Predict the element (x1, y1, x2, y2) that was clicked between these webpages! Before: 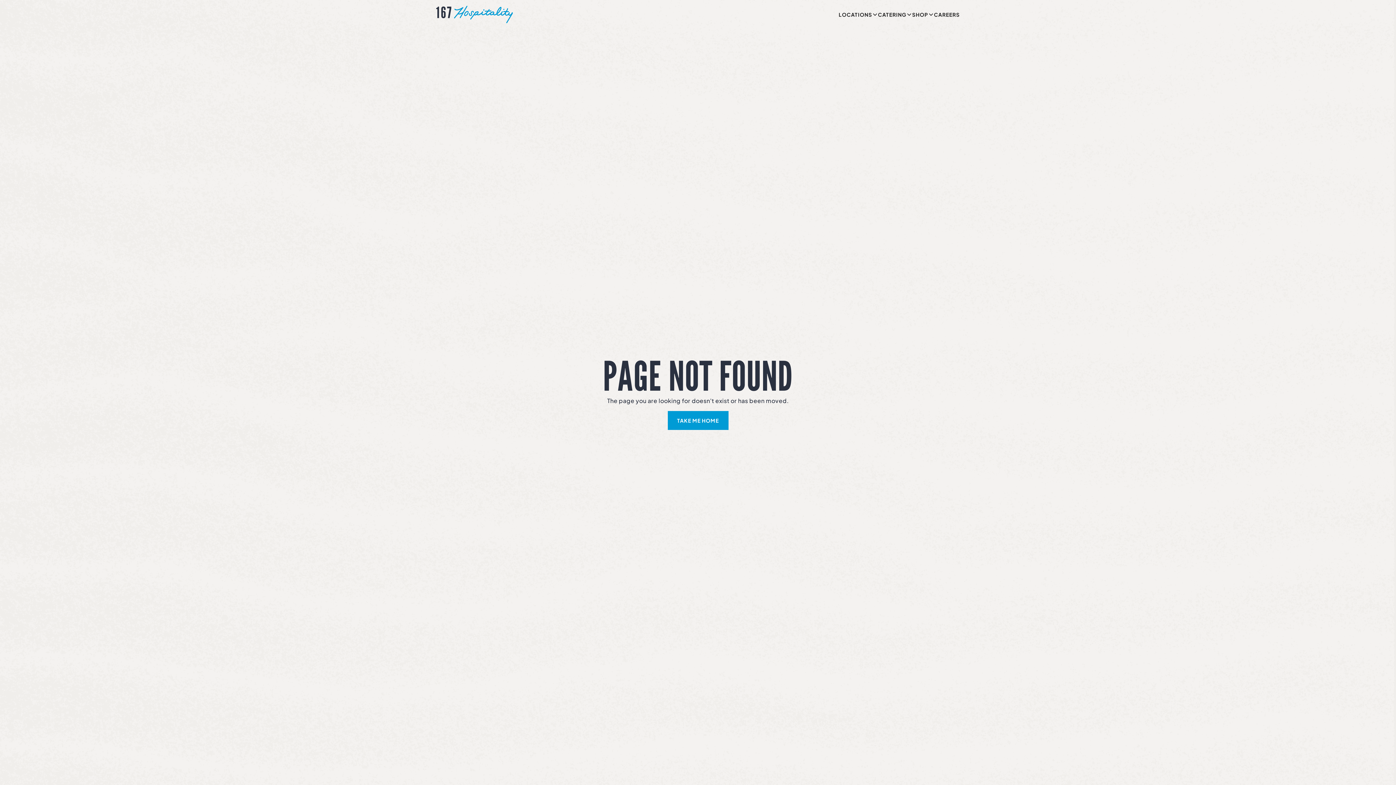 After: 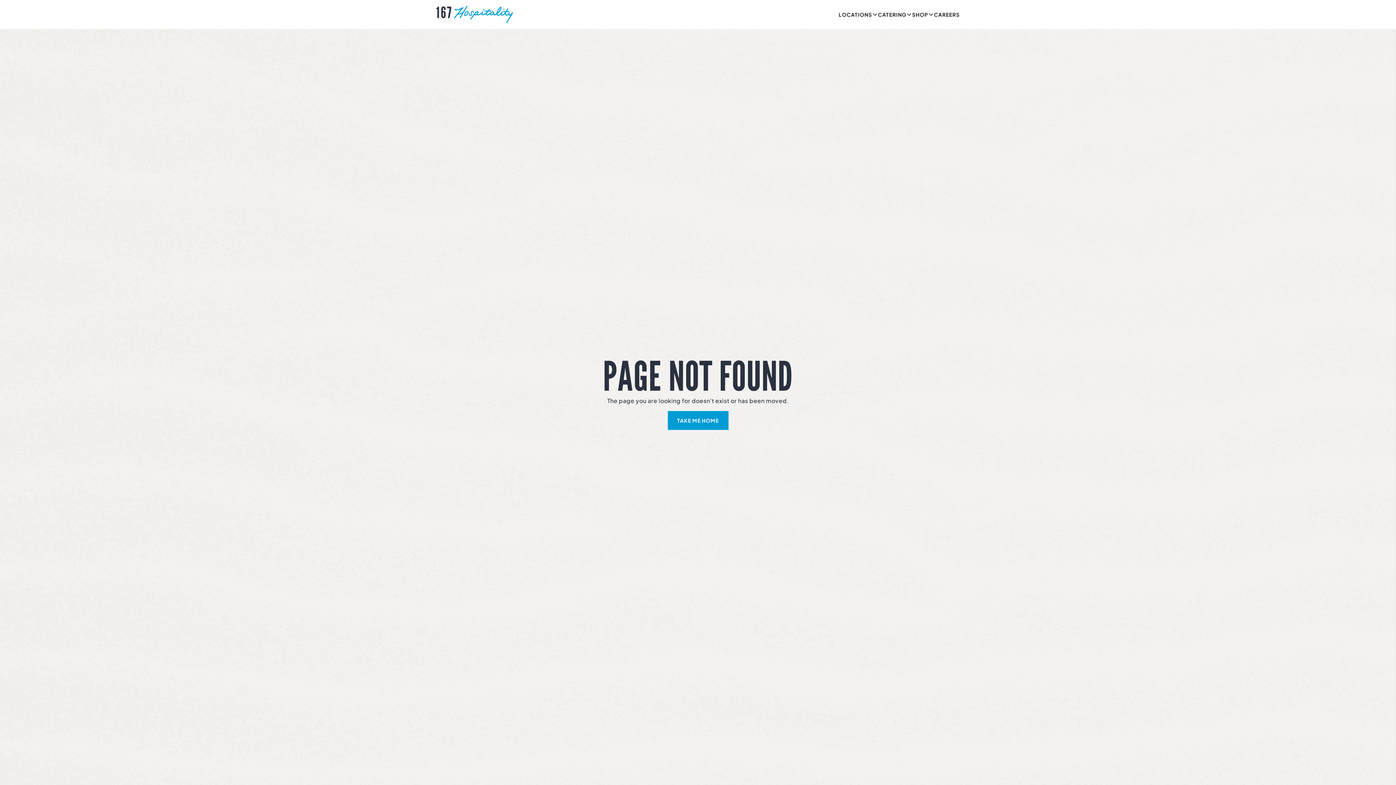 Action: label: SHOP bbox: (912, 9, 934, 20)